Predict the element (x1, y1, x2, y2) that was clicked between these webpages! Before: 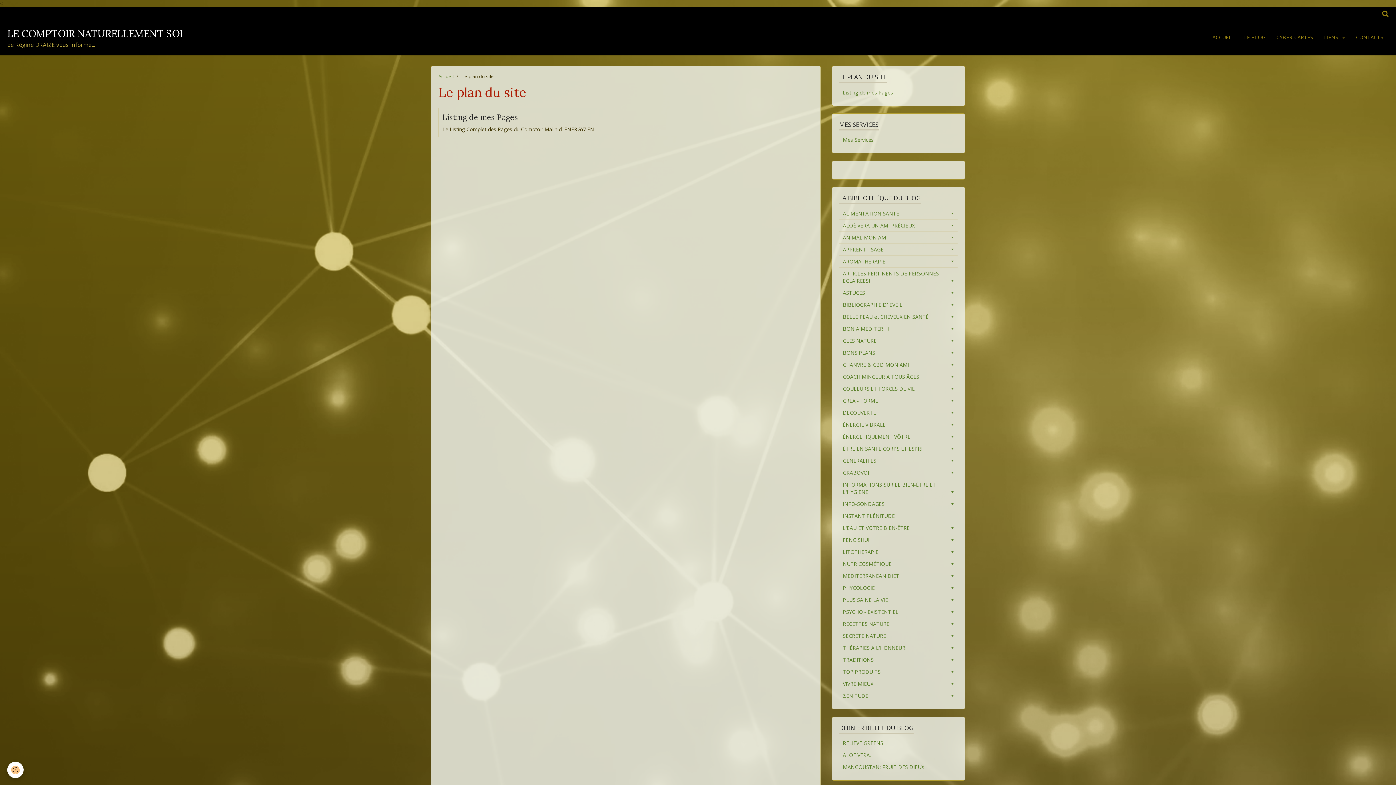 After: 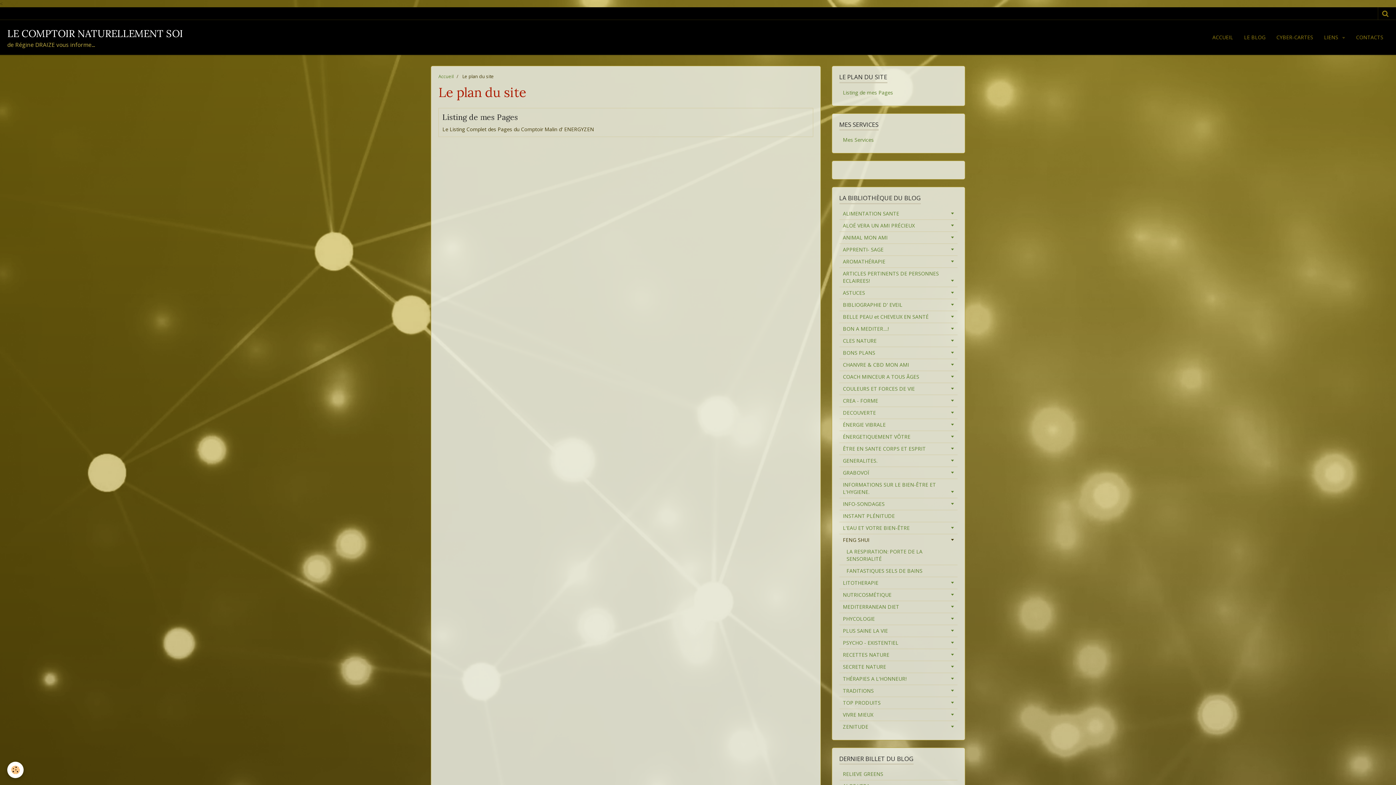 Action: label: FENG SHUI bbox: (839, 534, 957, 546)